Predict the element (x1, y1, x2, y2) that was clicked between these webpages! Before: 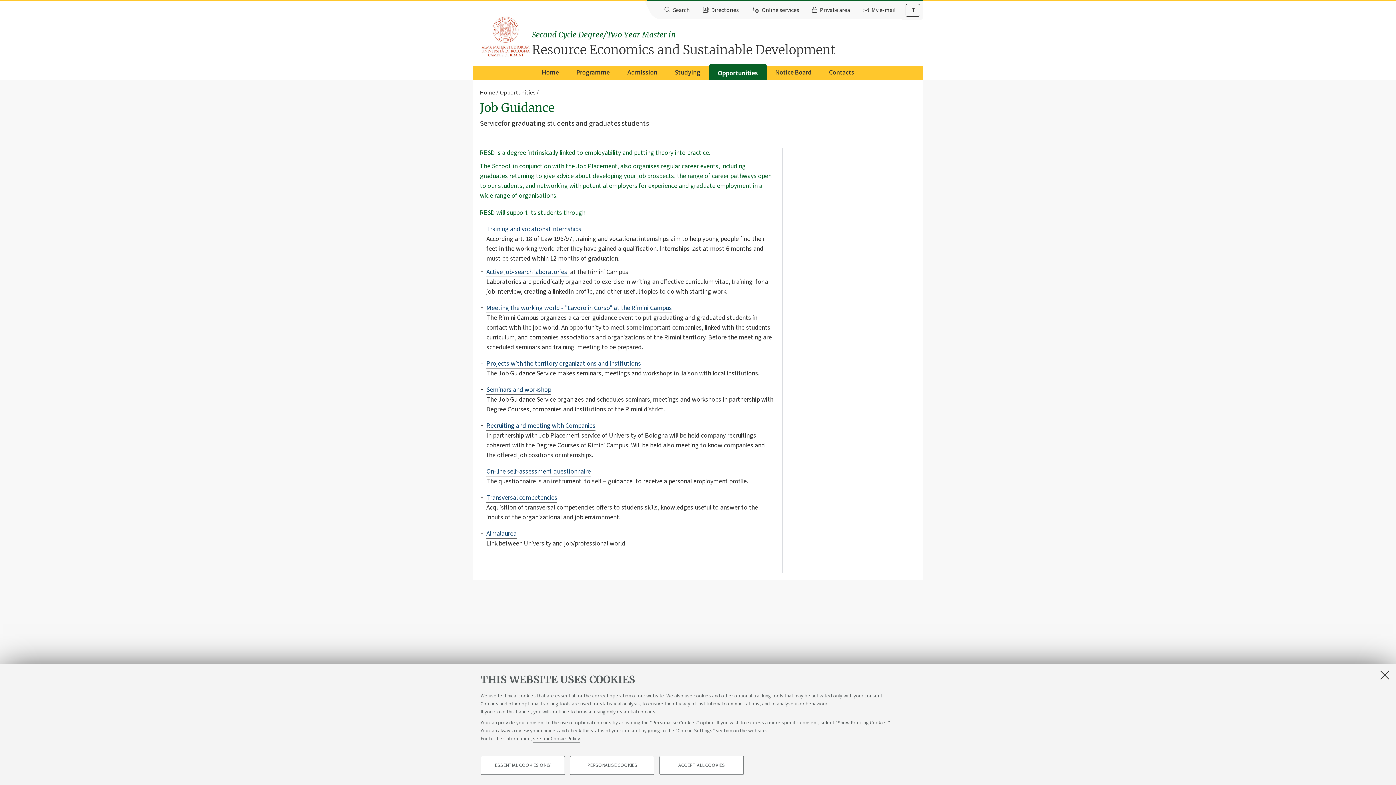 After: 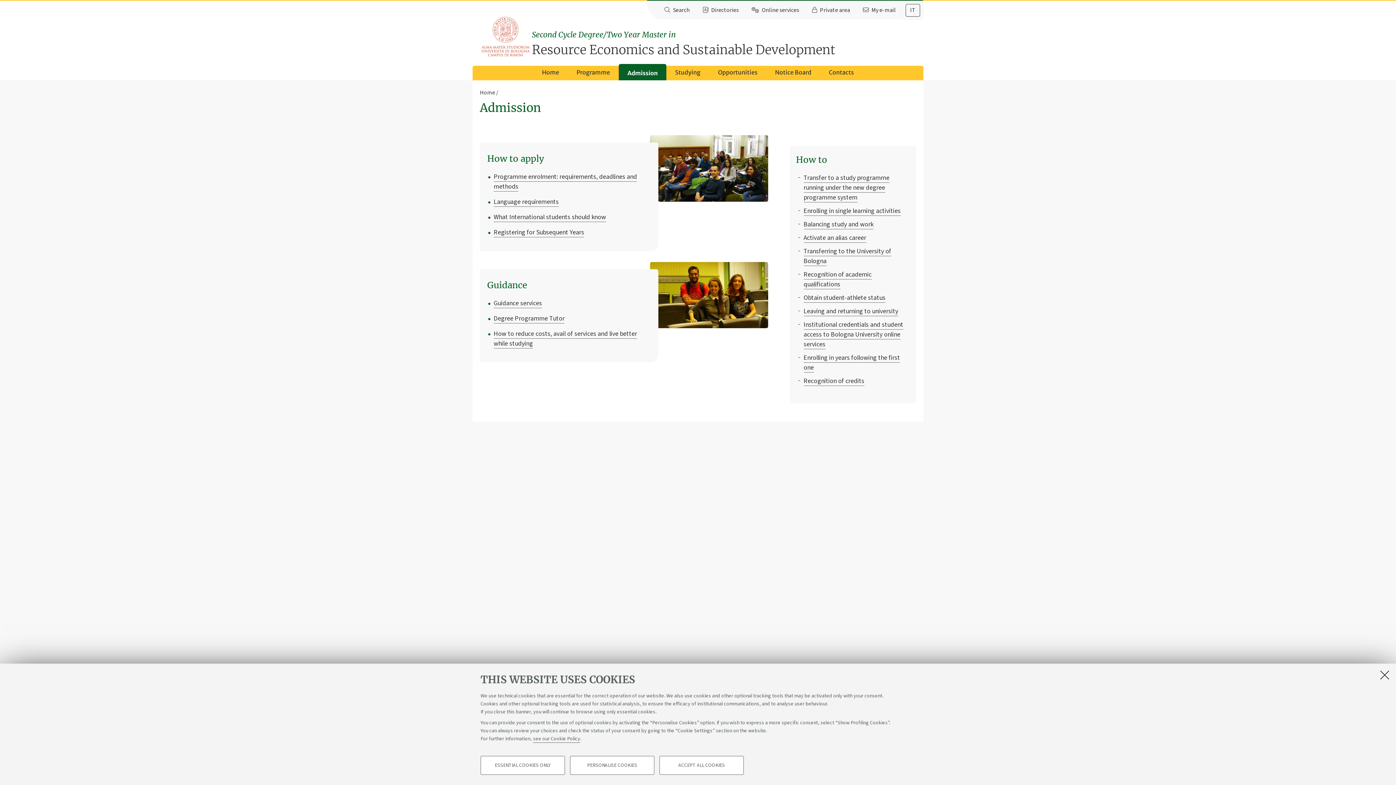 Action: label: Admission bbox: (618, 65, 666, 78)